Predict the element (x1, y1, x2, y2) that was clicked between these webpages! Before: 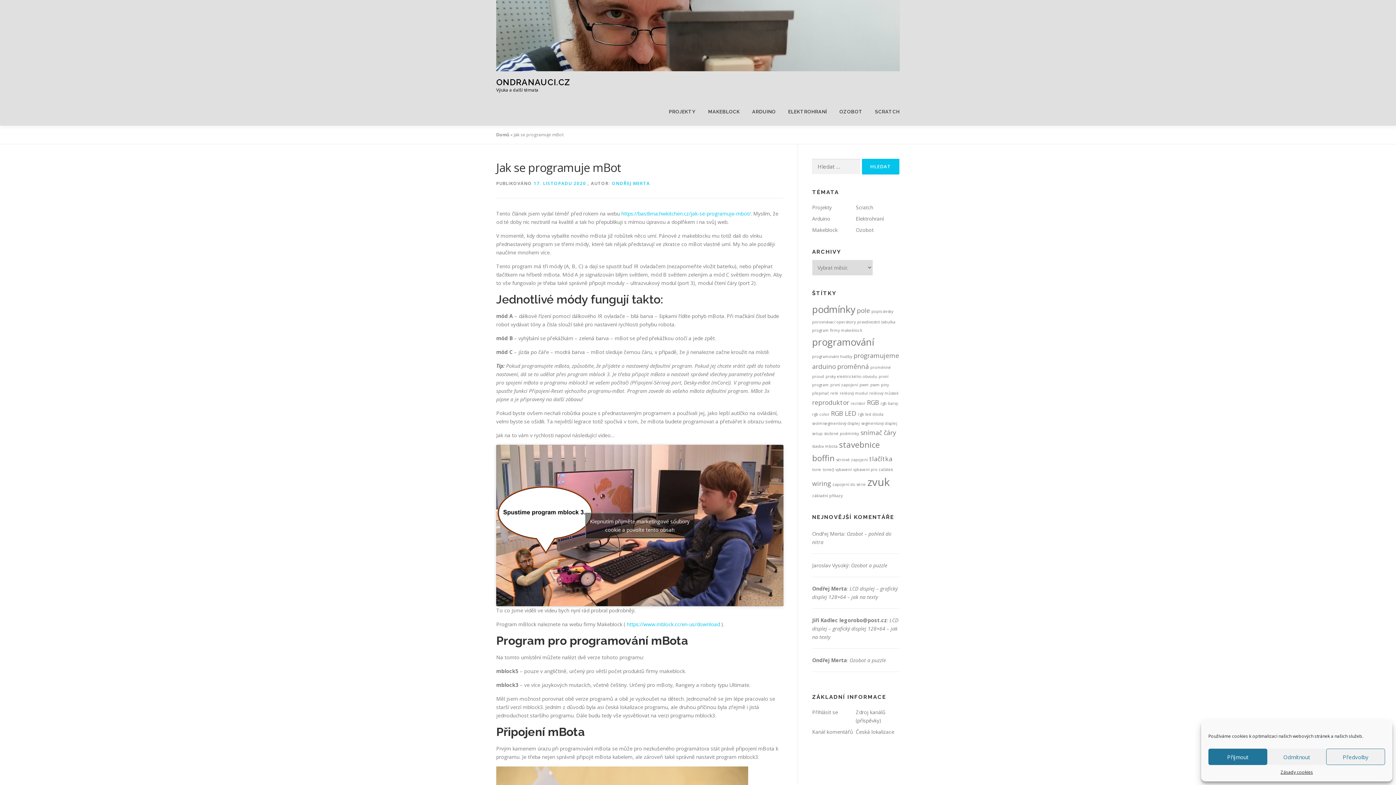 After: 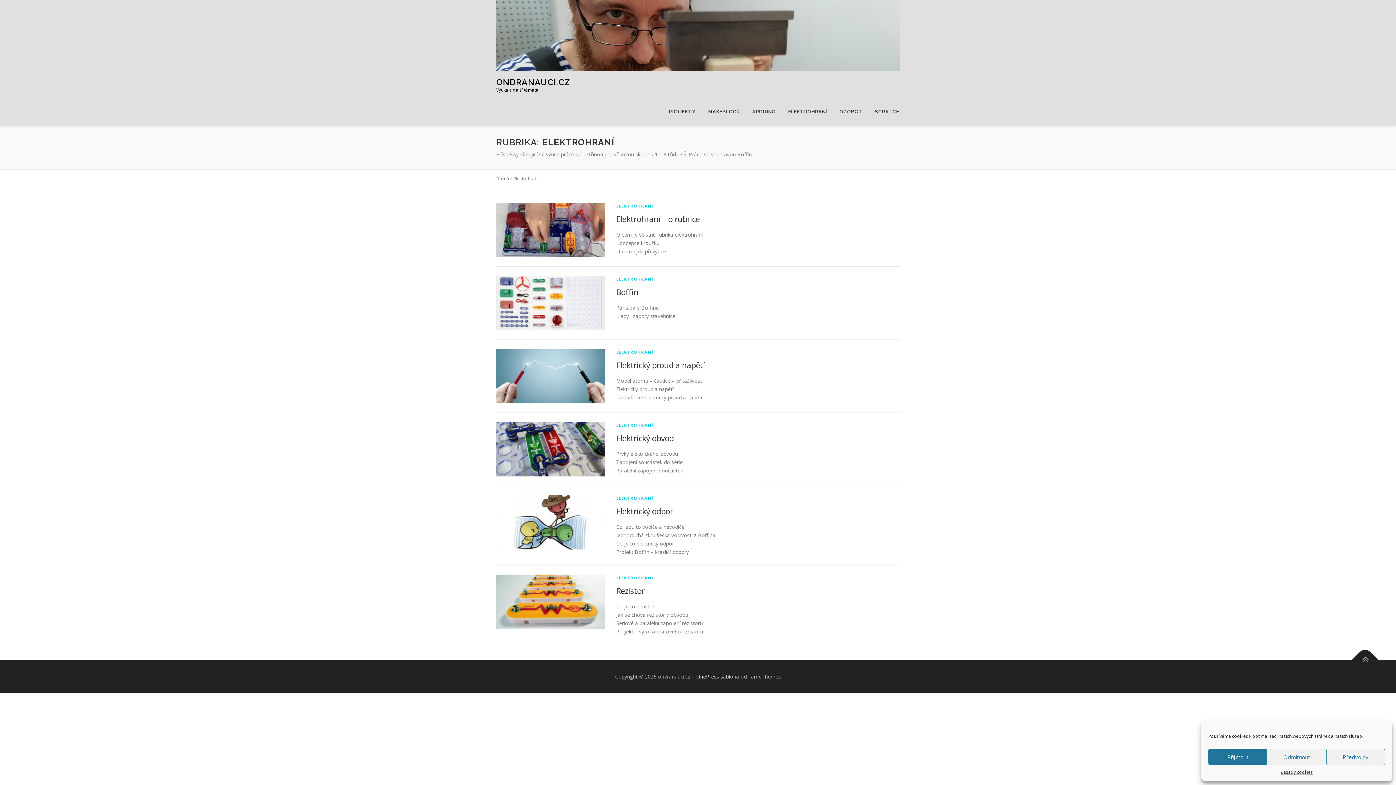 Action: bbox: (856, 215, 884, 222) label: Elektrohraní